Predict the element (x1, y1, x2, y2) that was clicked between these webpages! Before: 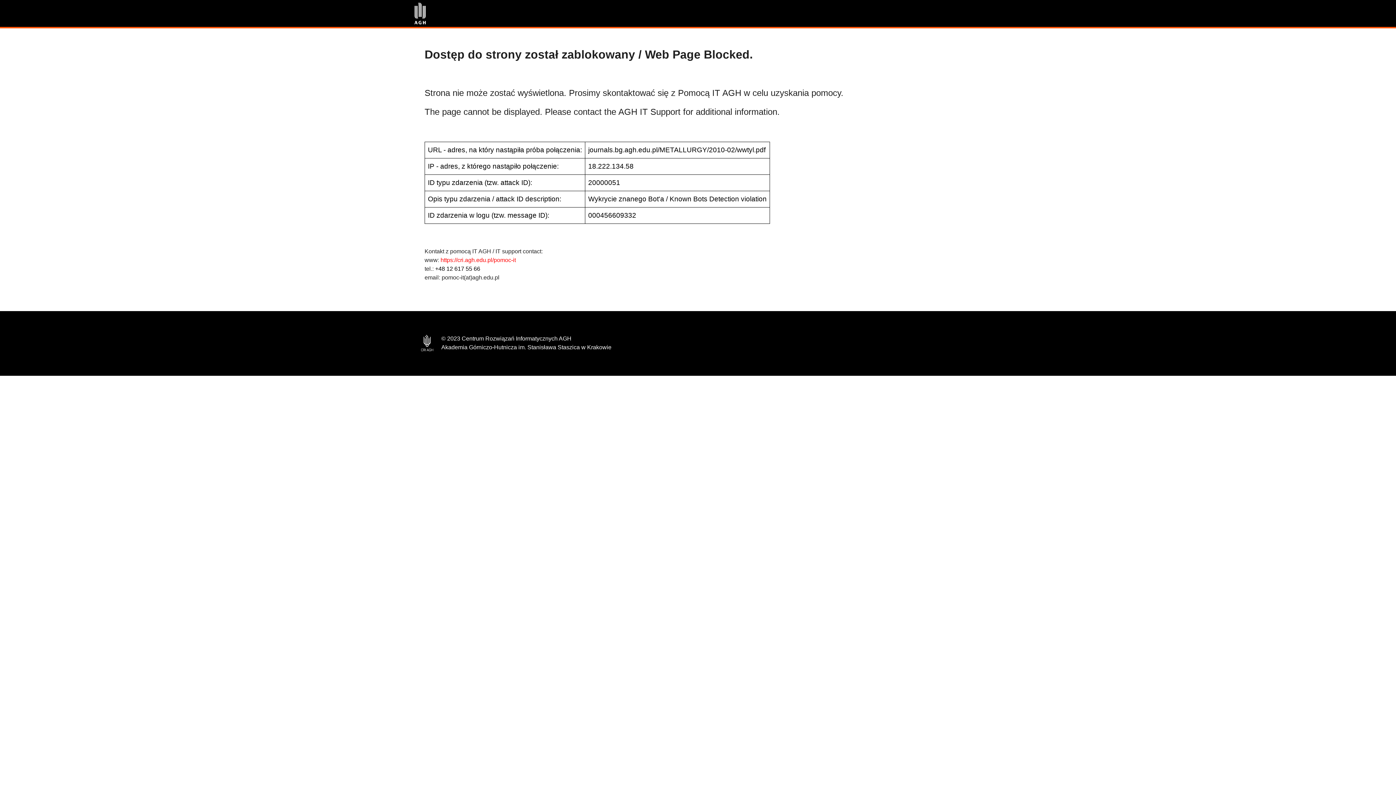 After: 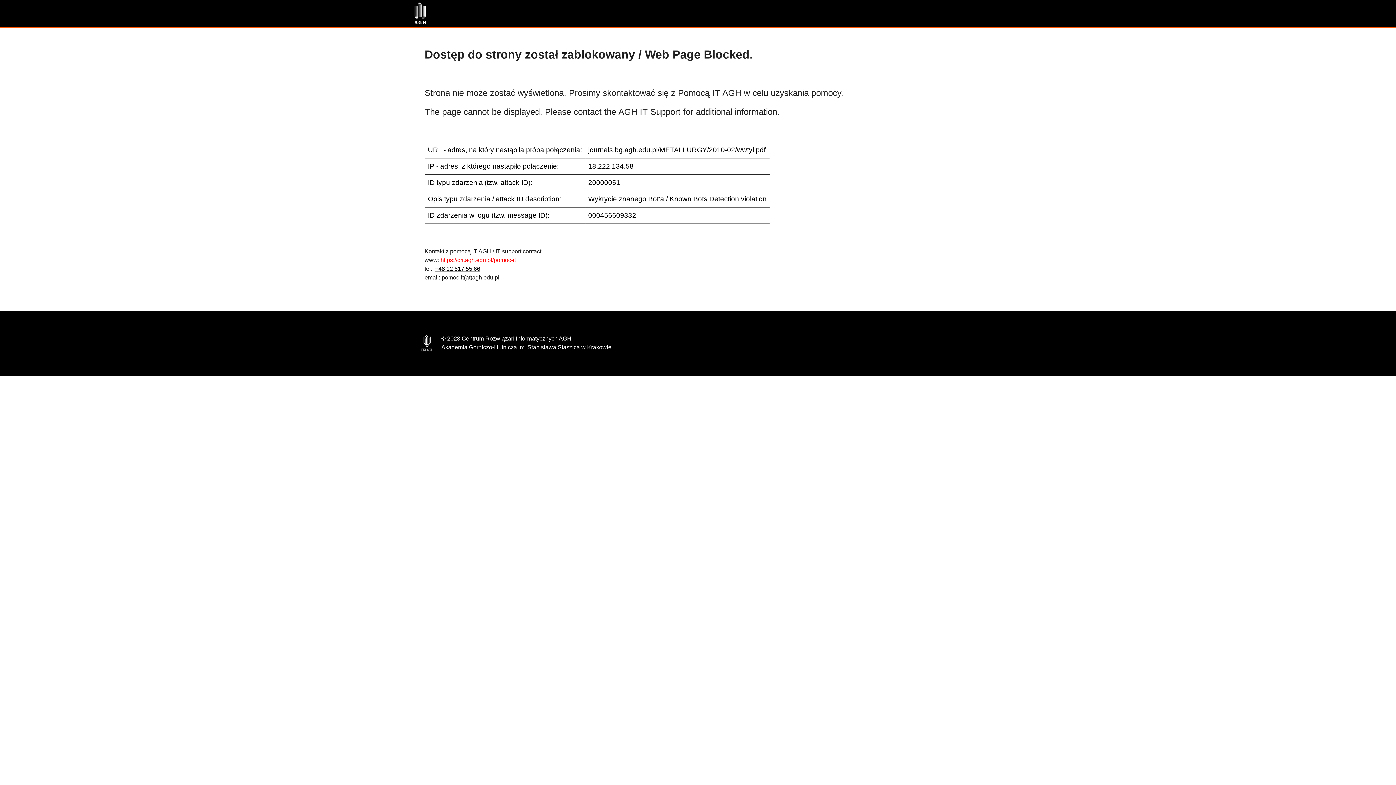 Action: label: +48 12 617 55 66 bbox: (435, 265, 480, 272)